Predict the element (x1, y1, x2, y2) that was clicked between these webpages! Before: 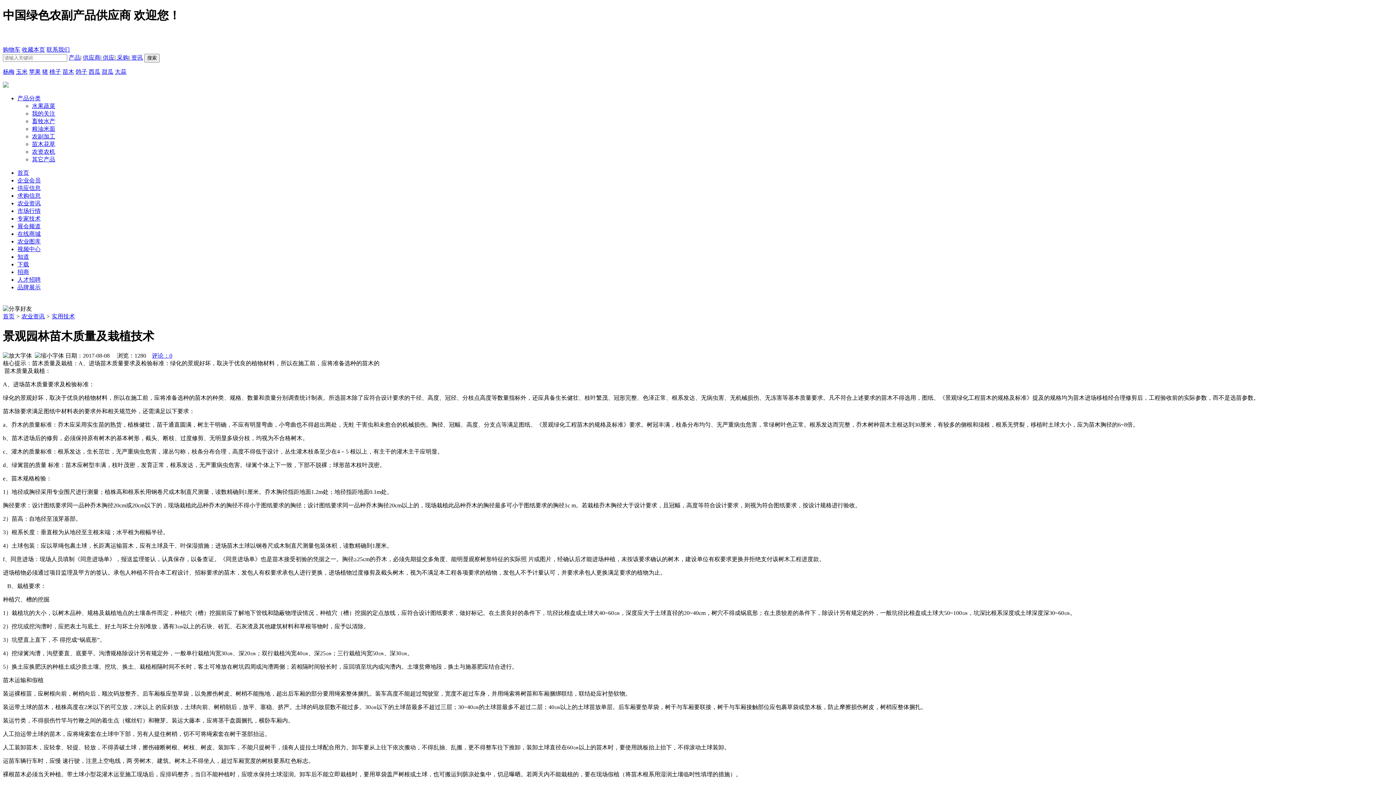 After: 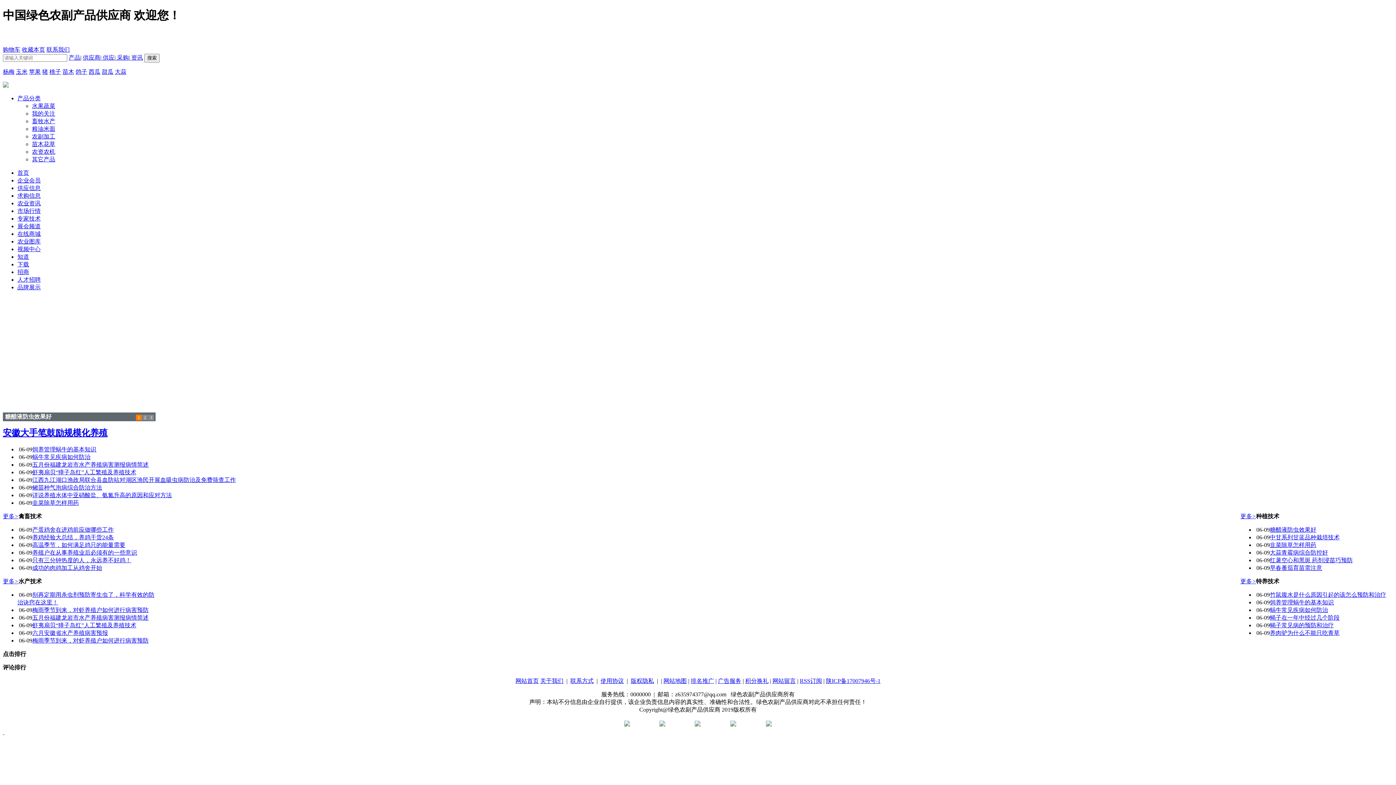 Action: label: 专家技术 bbox: (17, 215, 40, 221)